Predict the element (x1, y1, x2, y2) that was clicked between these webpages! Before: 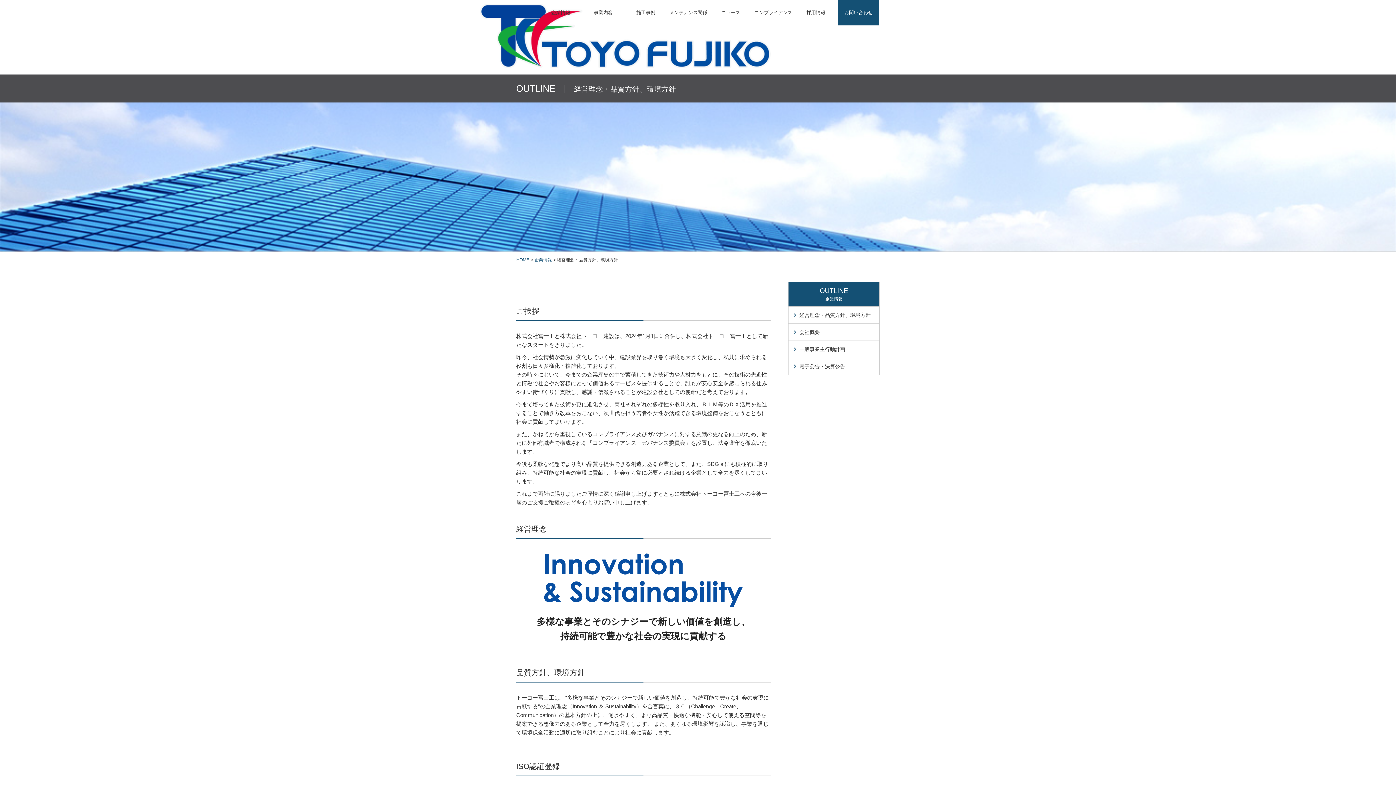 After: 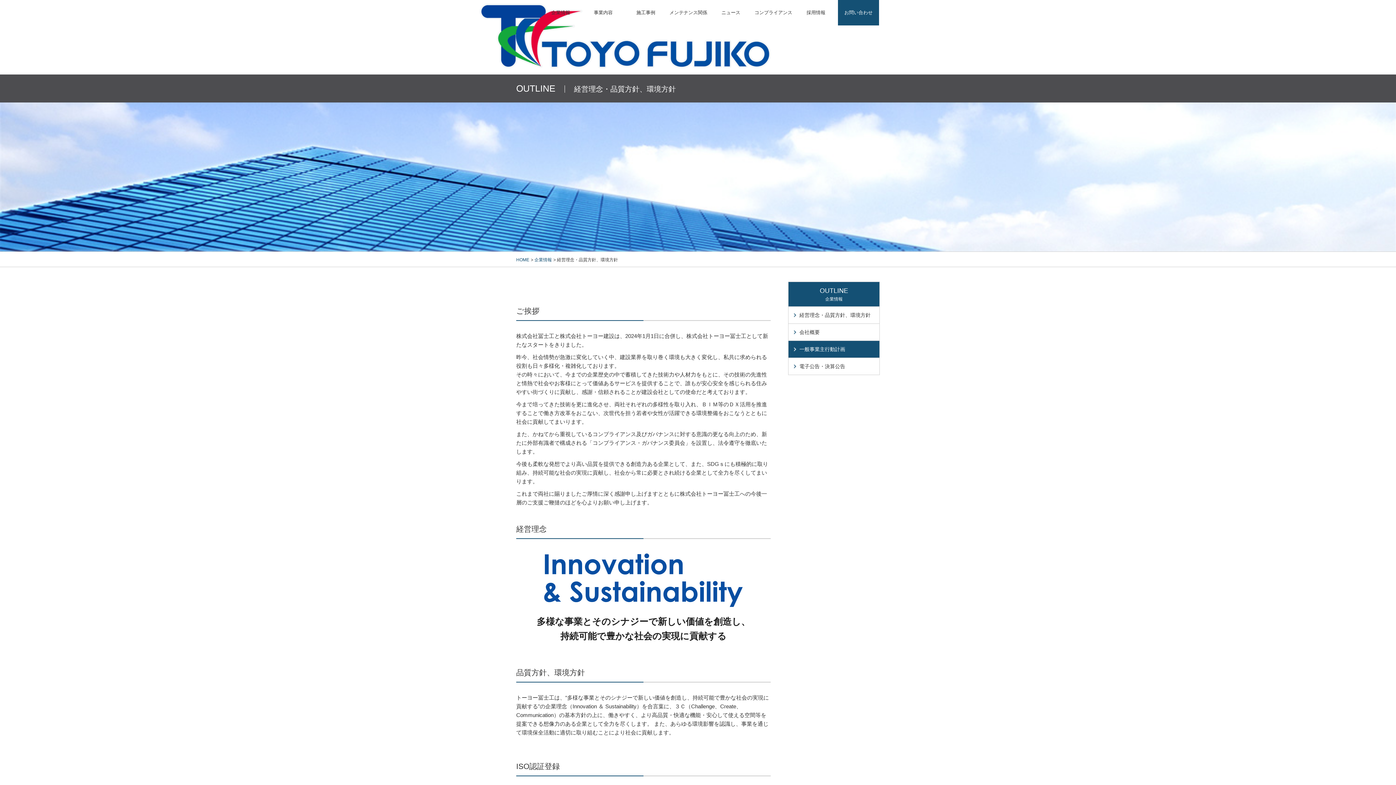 Action: bbox: (788, 340, 879, 357) label: 一般事業主行動計画